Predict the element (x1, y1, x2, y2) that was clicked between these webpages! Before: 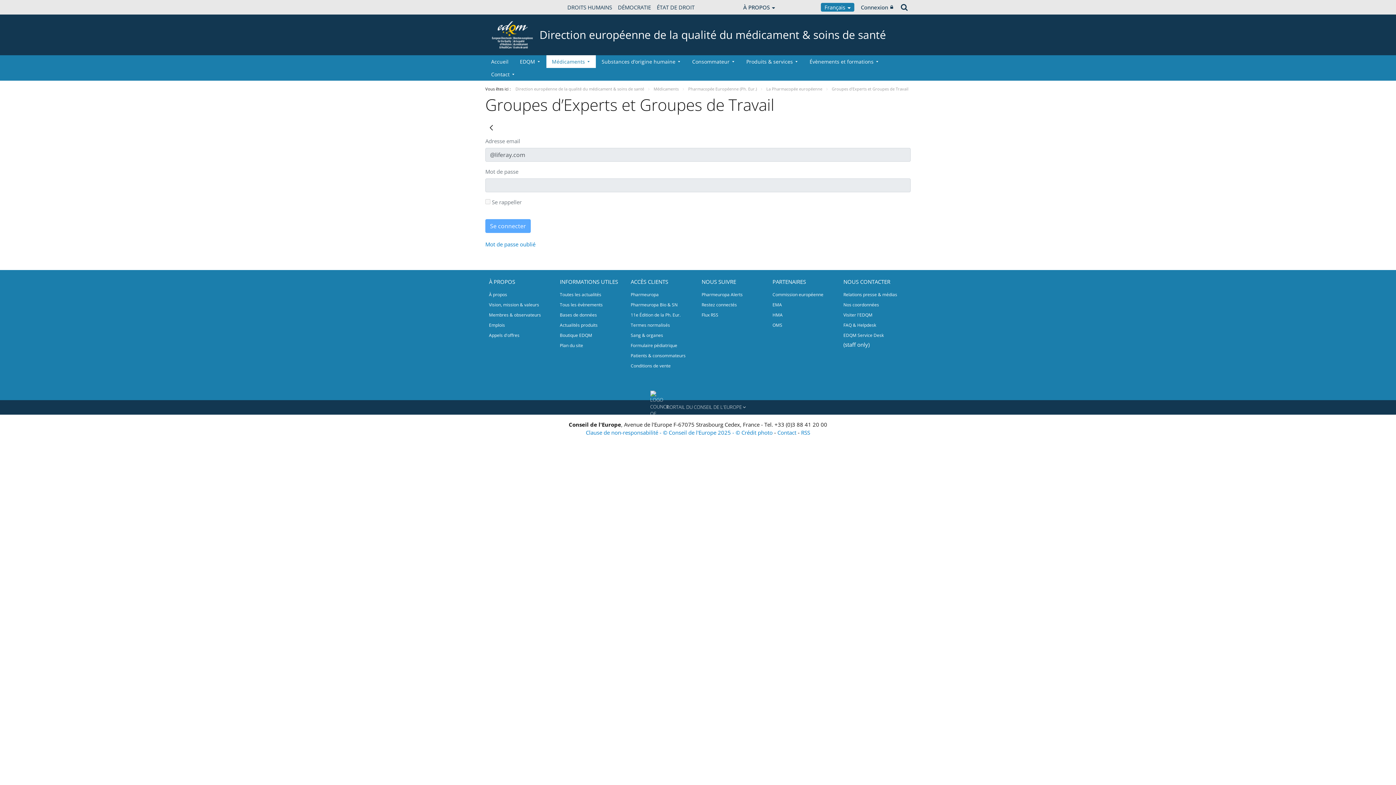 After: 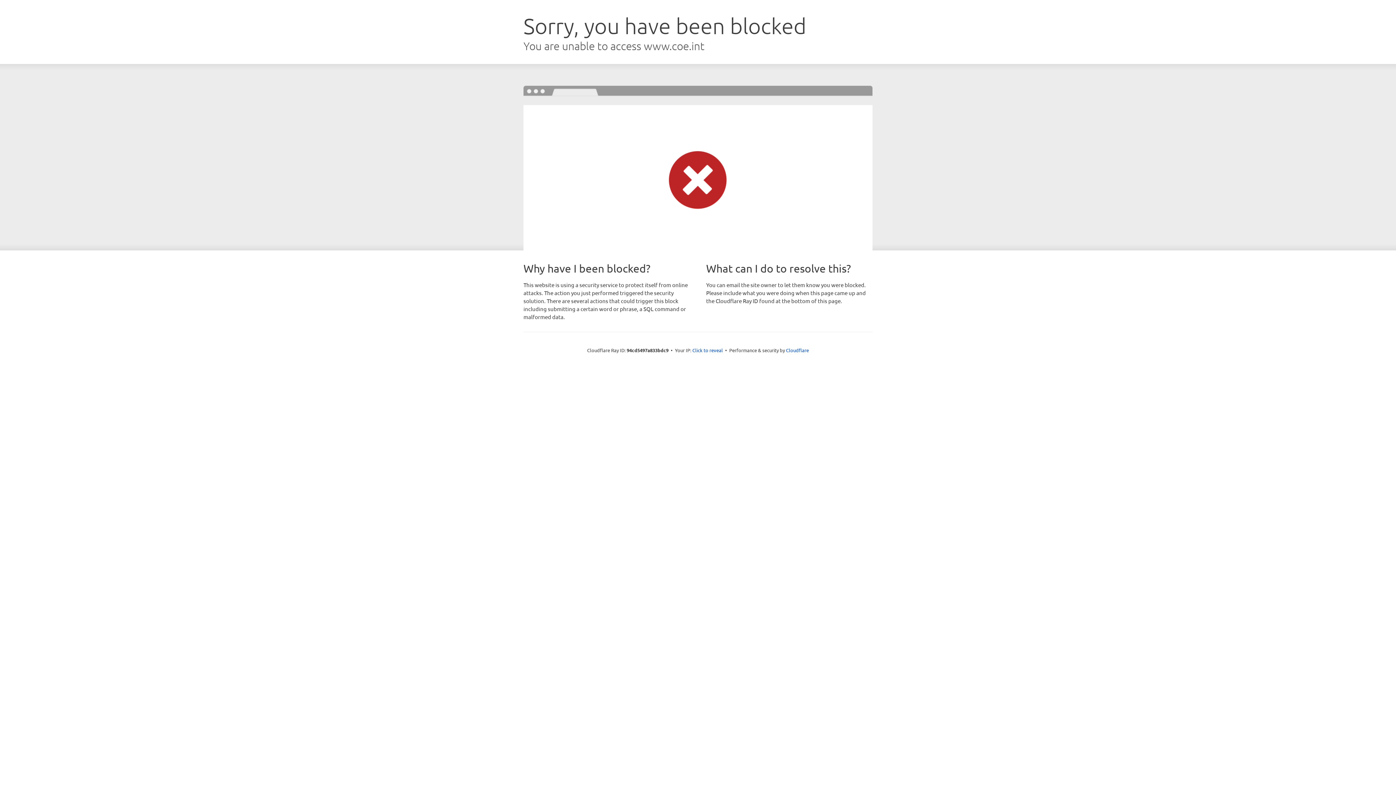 Action: label: WWW.COE.INT bbox: (485, 4, 521, 10)